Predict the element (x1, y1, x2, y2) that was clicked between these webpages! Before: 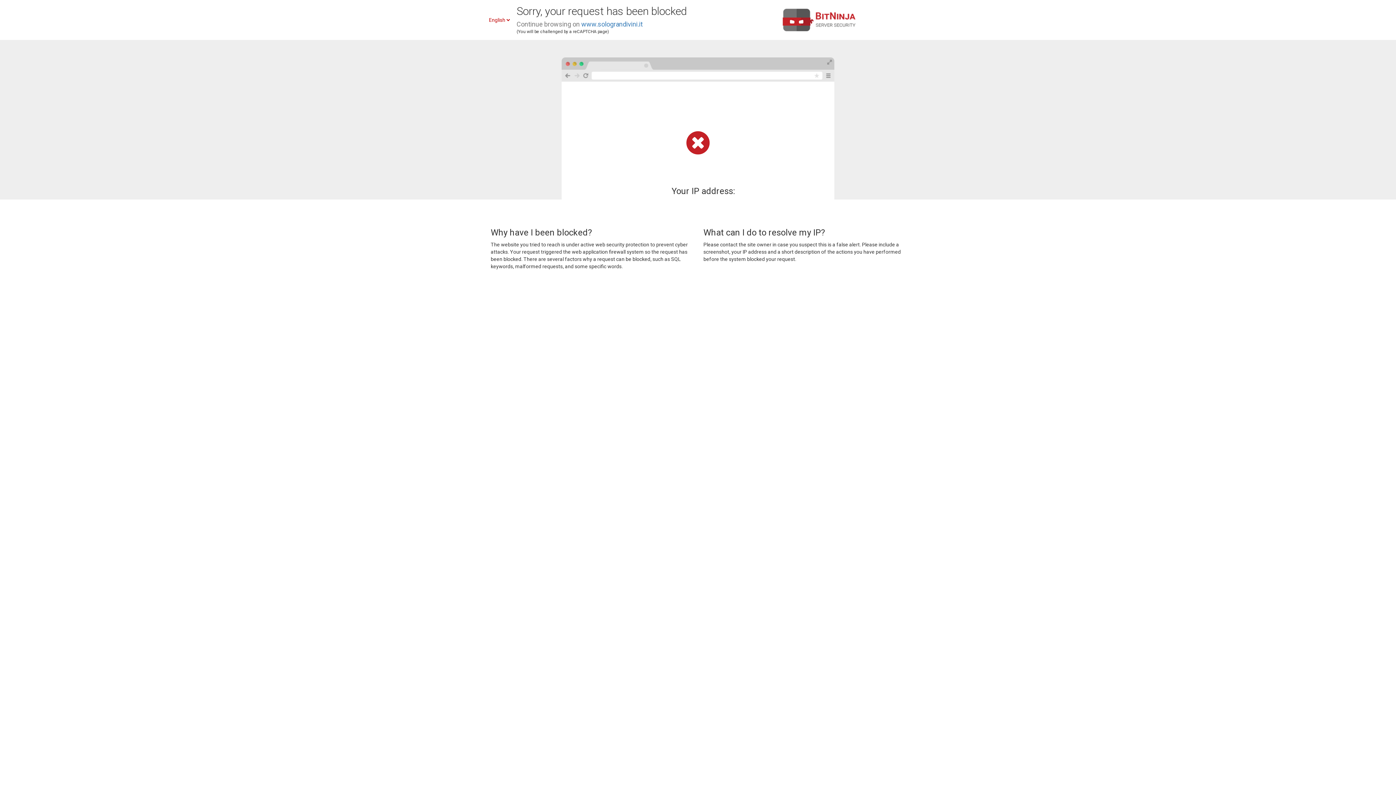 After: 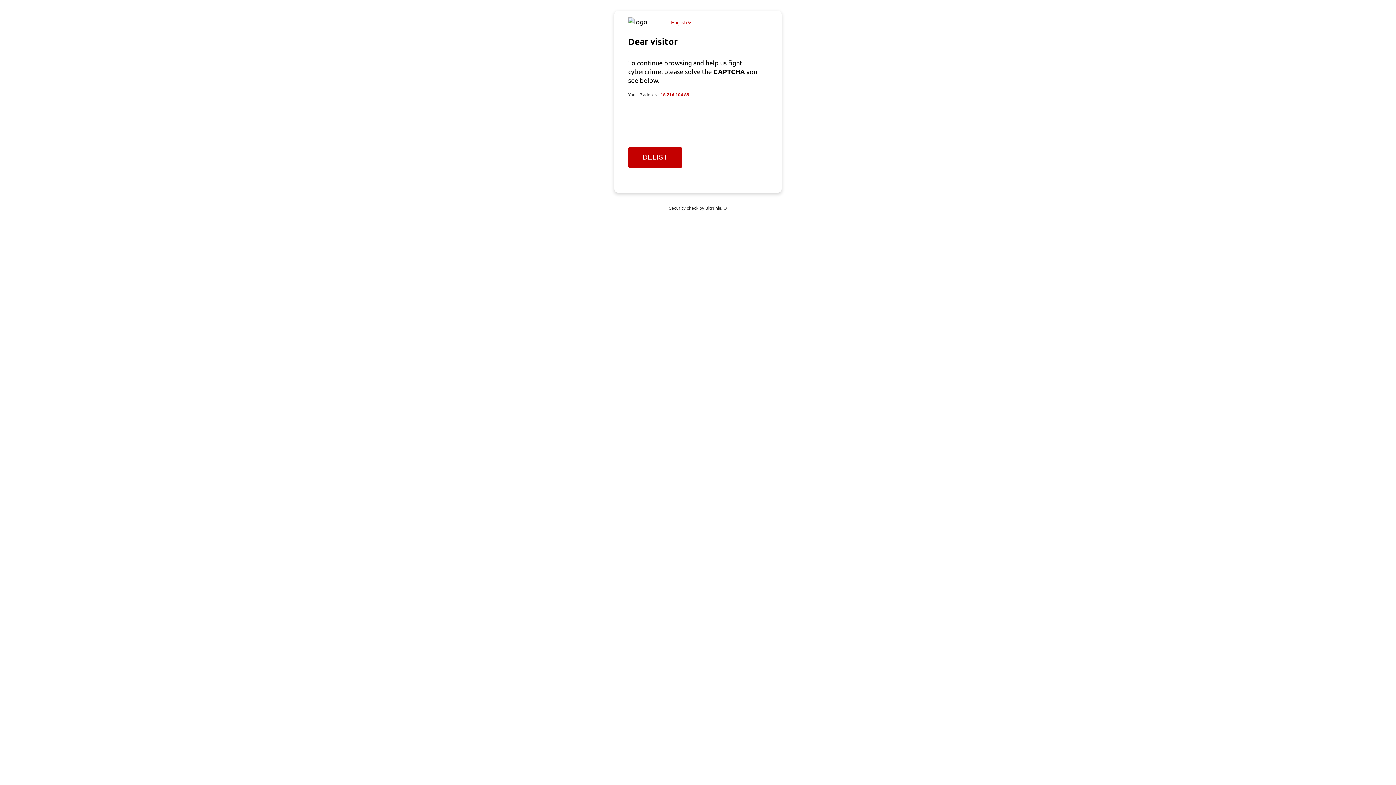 Action: label: www.solograndivini.it bbox: (581, 20, 642, 28)